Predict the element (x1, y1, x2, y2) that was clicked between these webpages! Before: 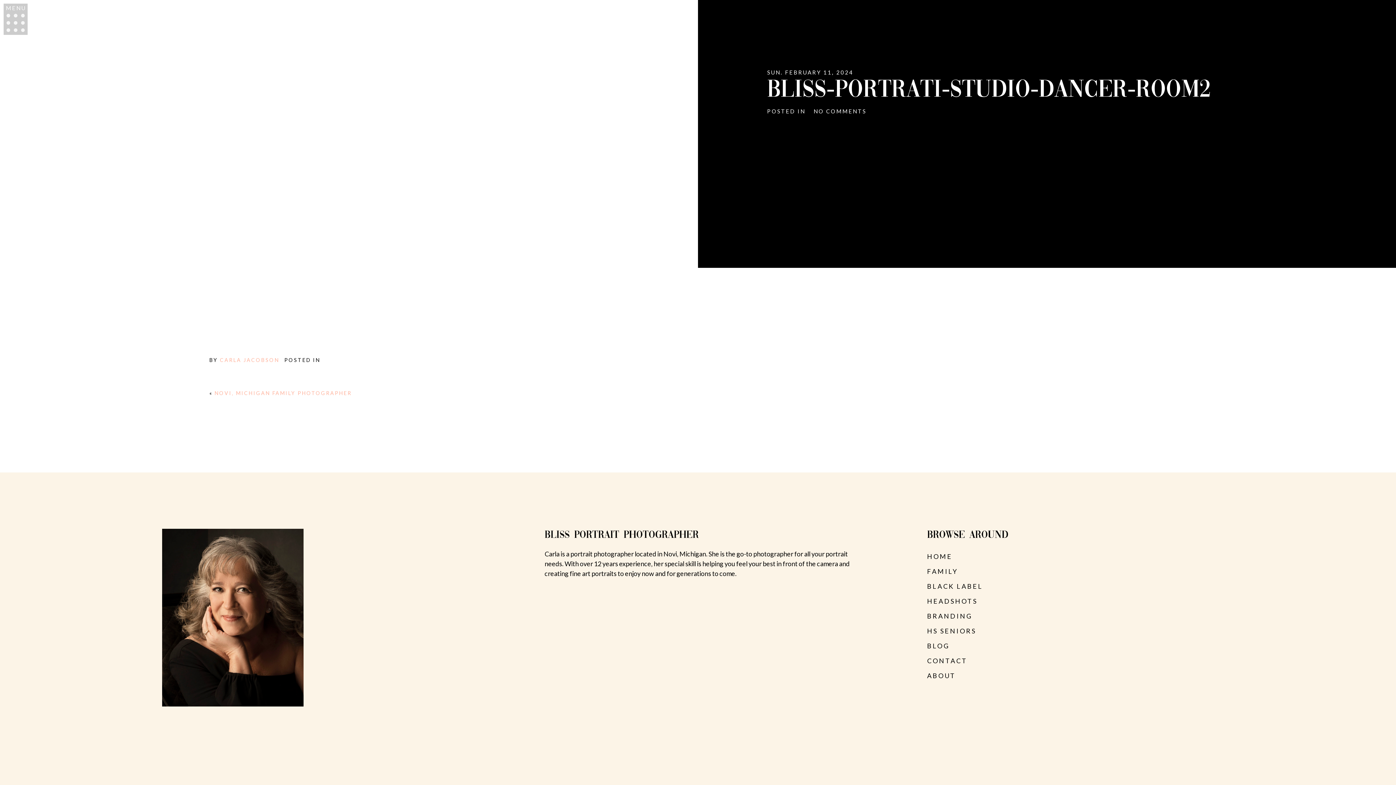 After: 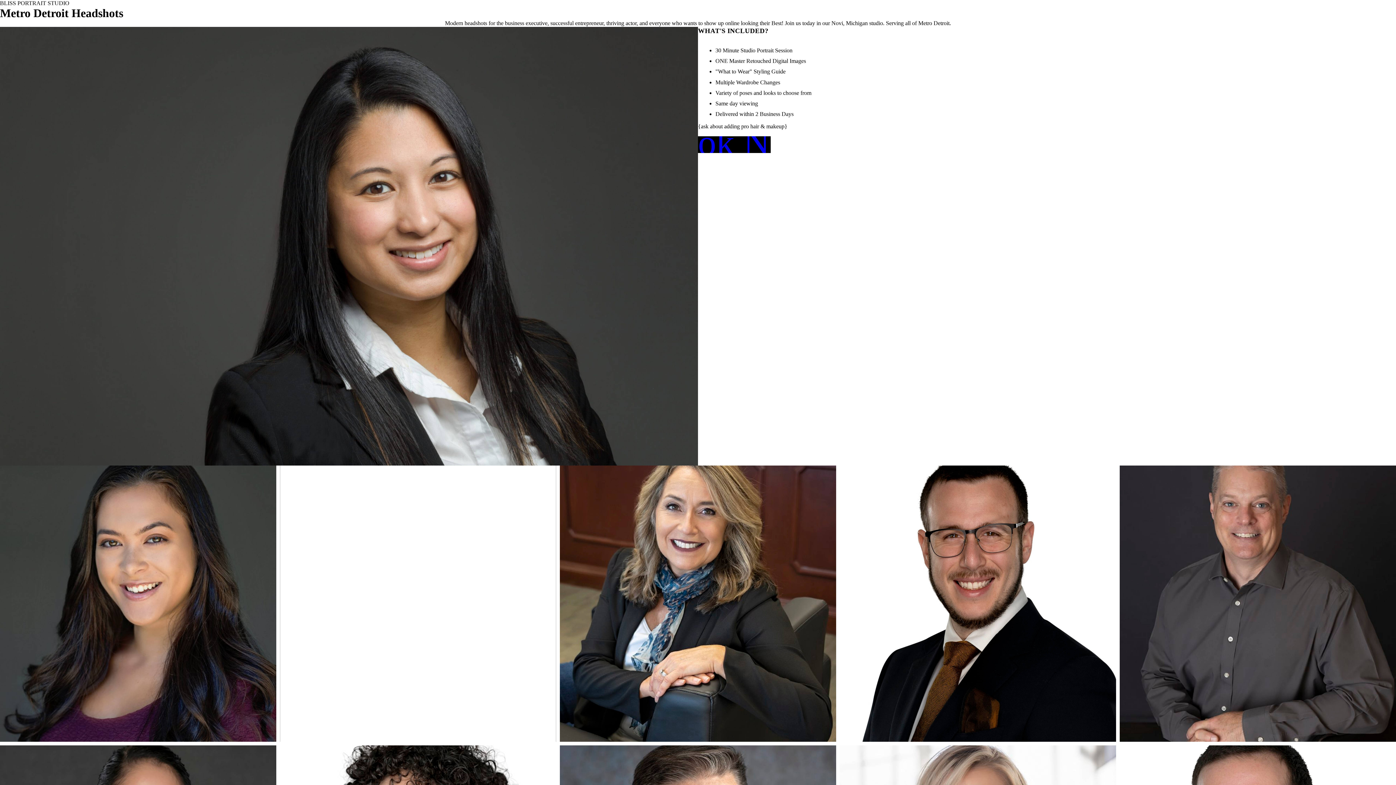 Action: label: HEADSHOTS bbox: (927, 594, 1234, 609)